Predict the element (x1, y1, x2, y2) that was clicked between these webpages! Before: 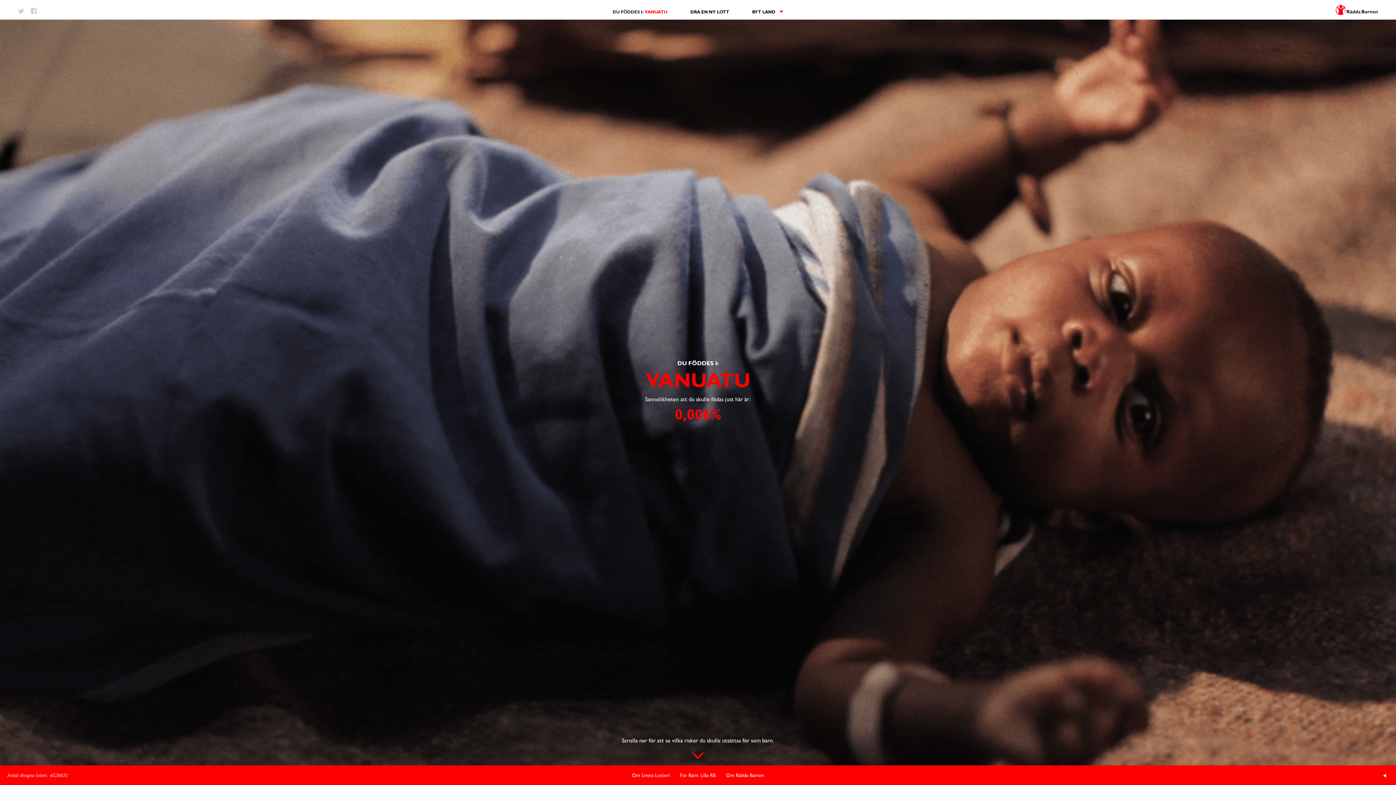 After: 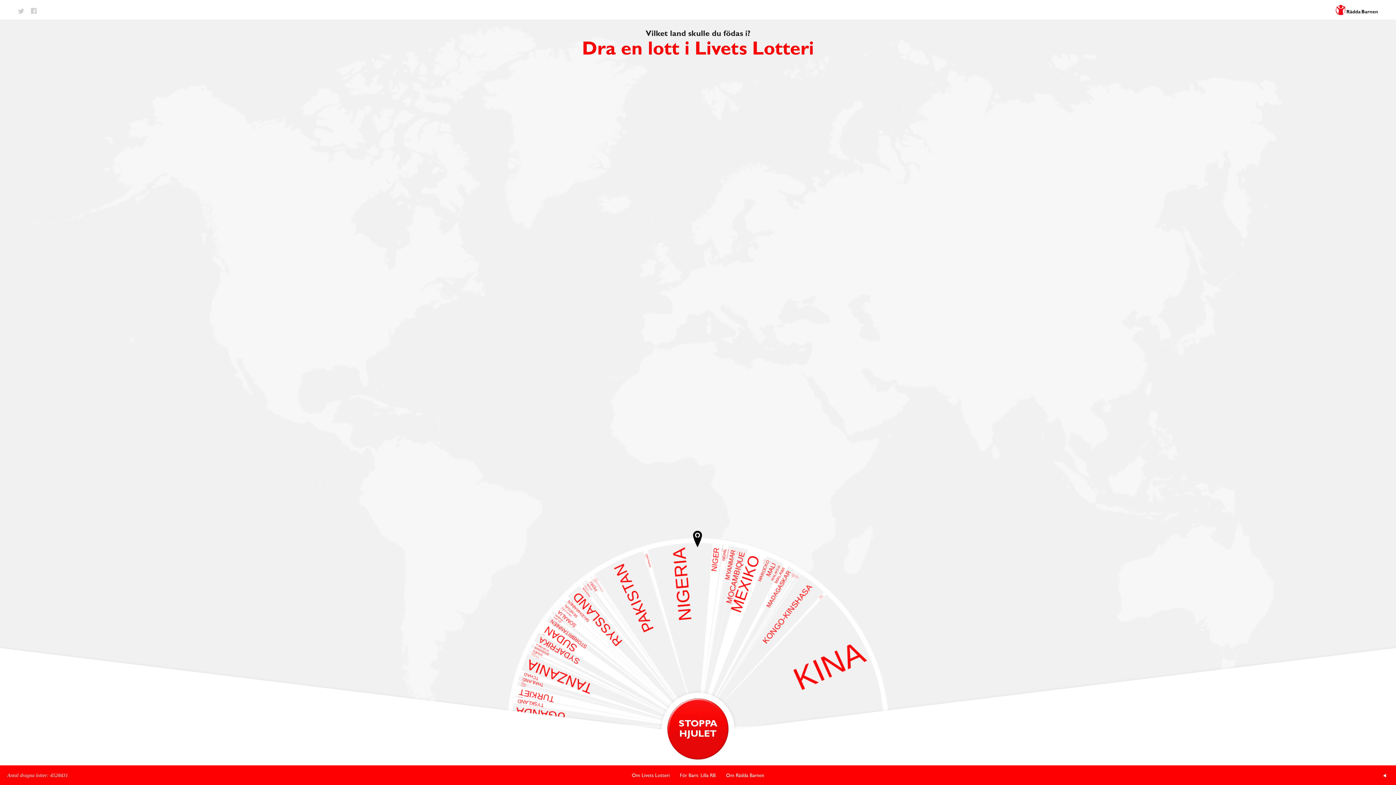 Action: bbox: (690, 10, 729, 14) label: DRA EN NY LOTT